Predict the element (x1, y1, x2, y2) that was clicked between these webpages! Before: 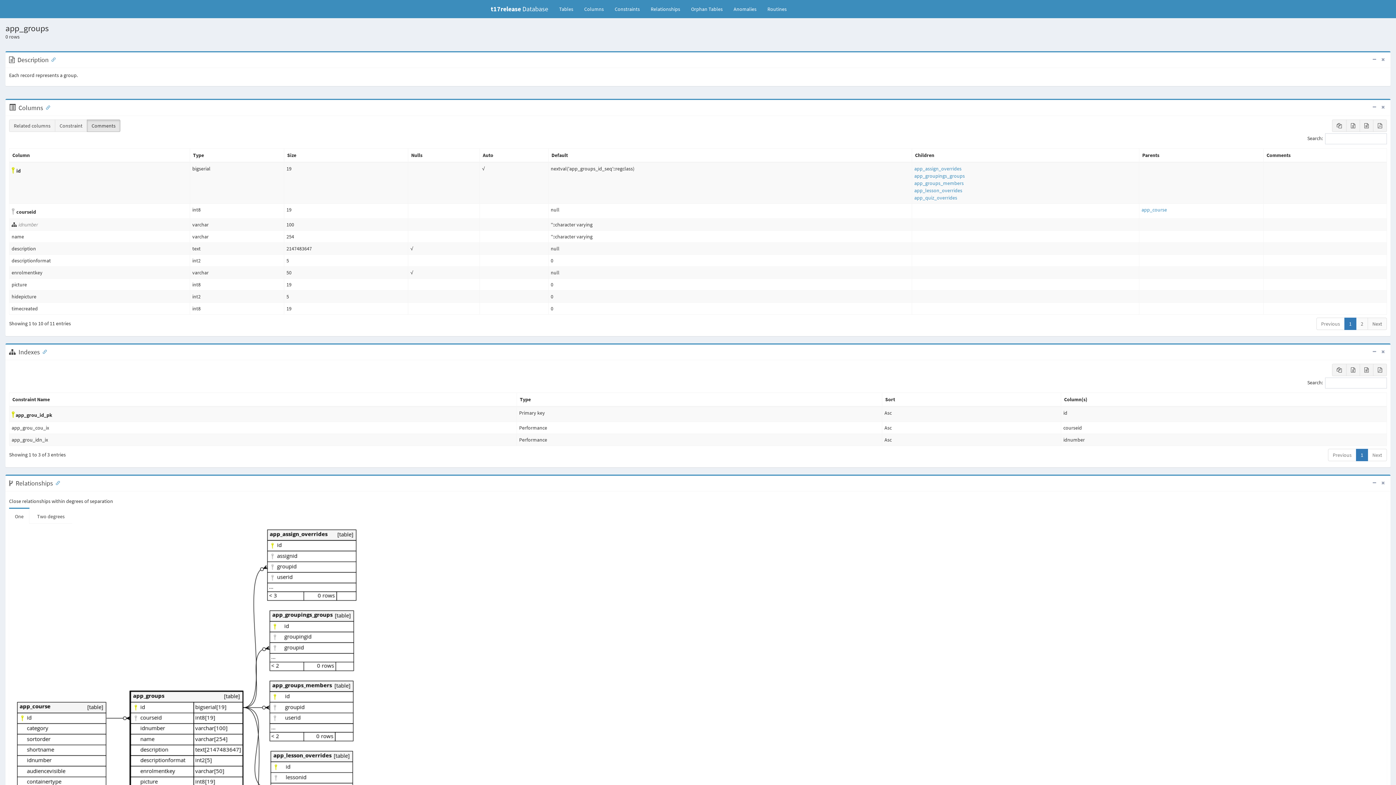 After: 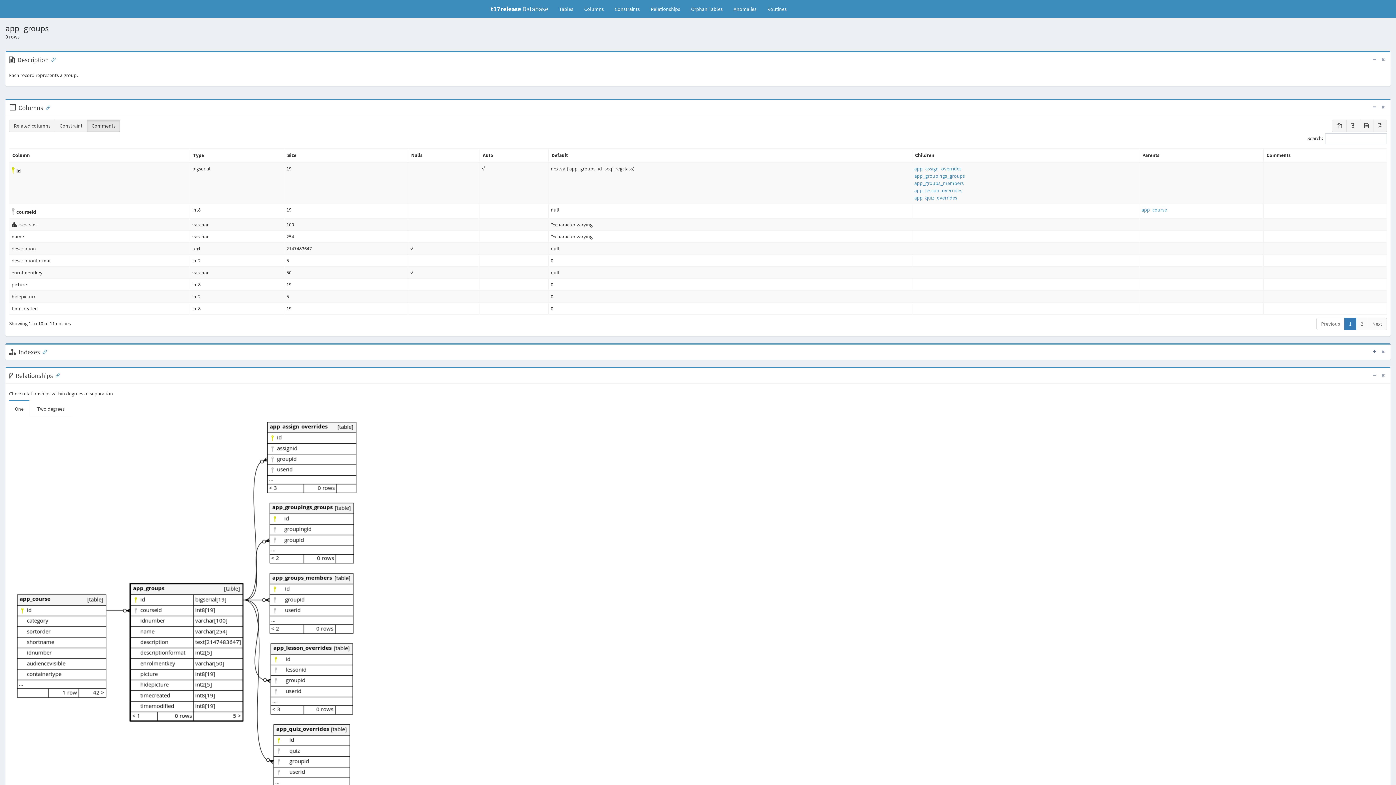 Action: bbox: (1370, 346, 1378, 357)